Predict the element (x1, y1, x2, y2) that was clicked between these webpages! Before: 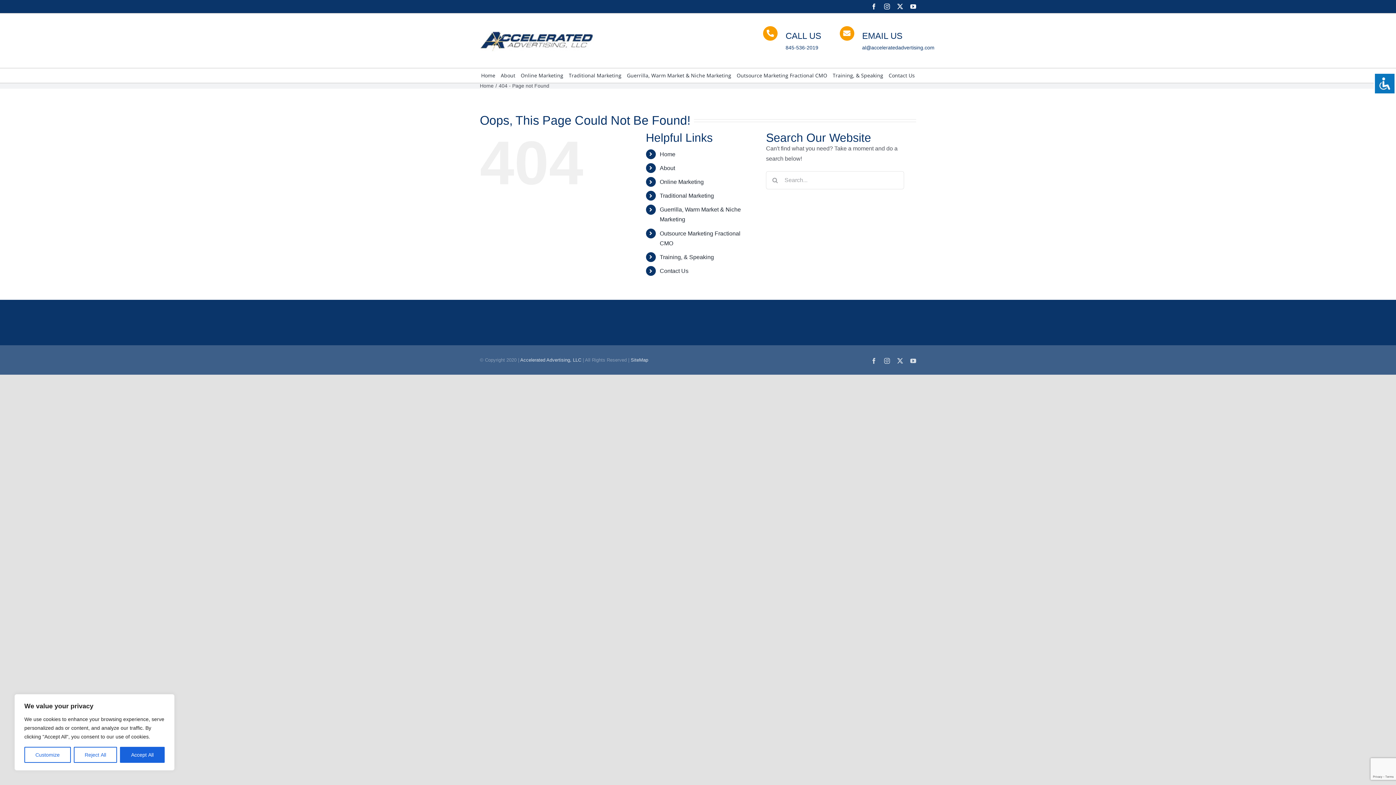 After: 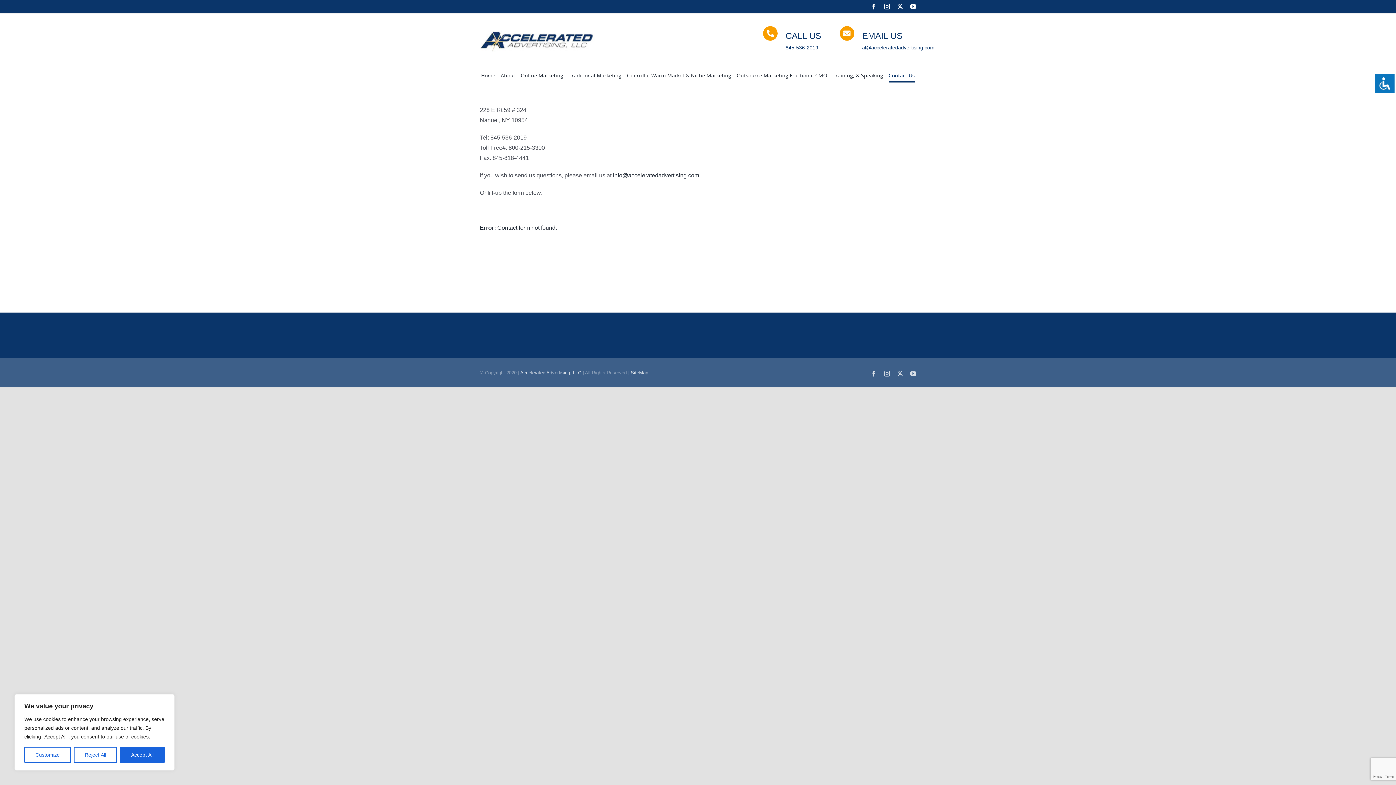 Action: label: Contact Us bbox: (659, 267, 688, 274)